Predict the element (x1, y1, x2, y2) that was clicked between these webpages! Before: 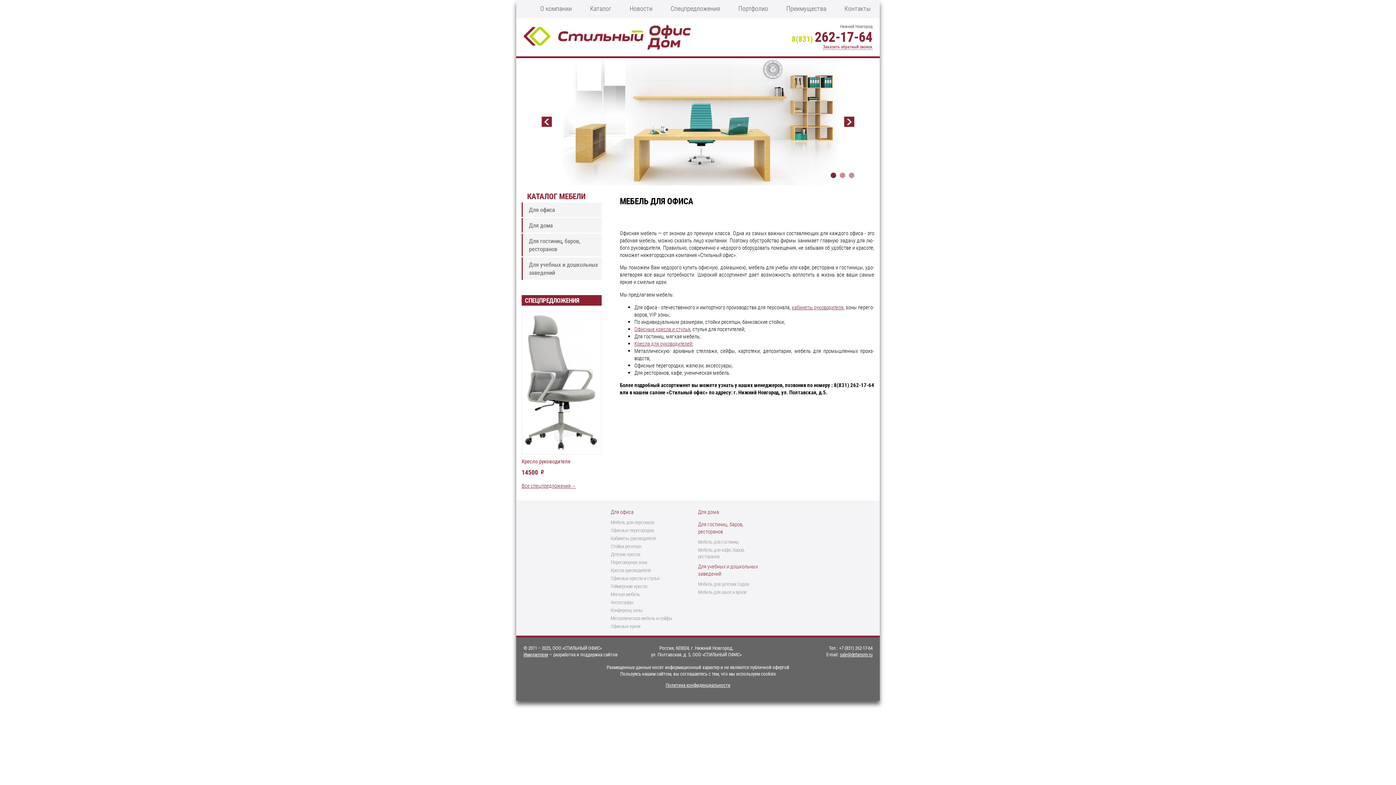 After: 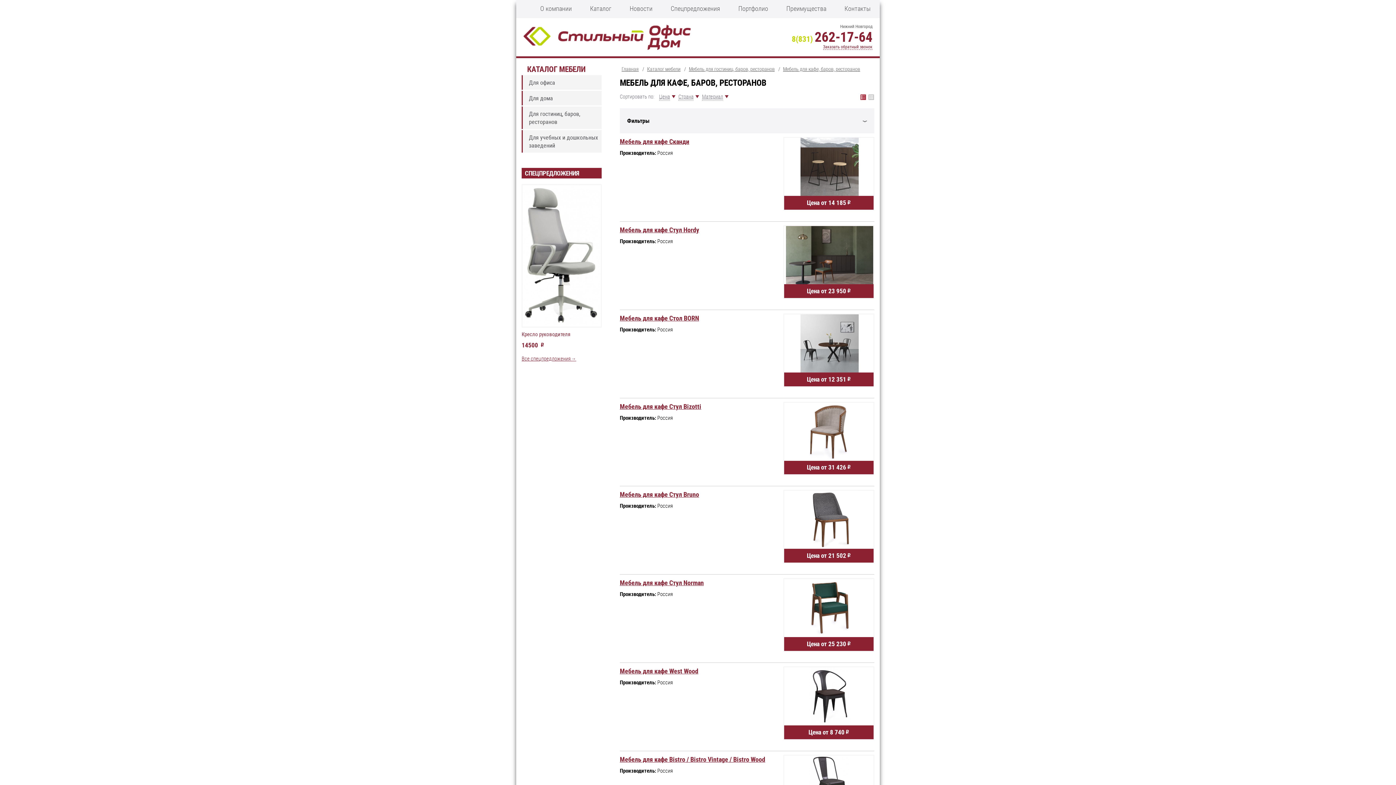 Action: bbox: (698, 546, 765, 560) label: Мебель для кафе, баров, ресторанов